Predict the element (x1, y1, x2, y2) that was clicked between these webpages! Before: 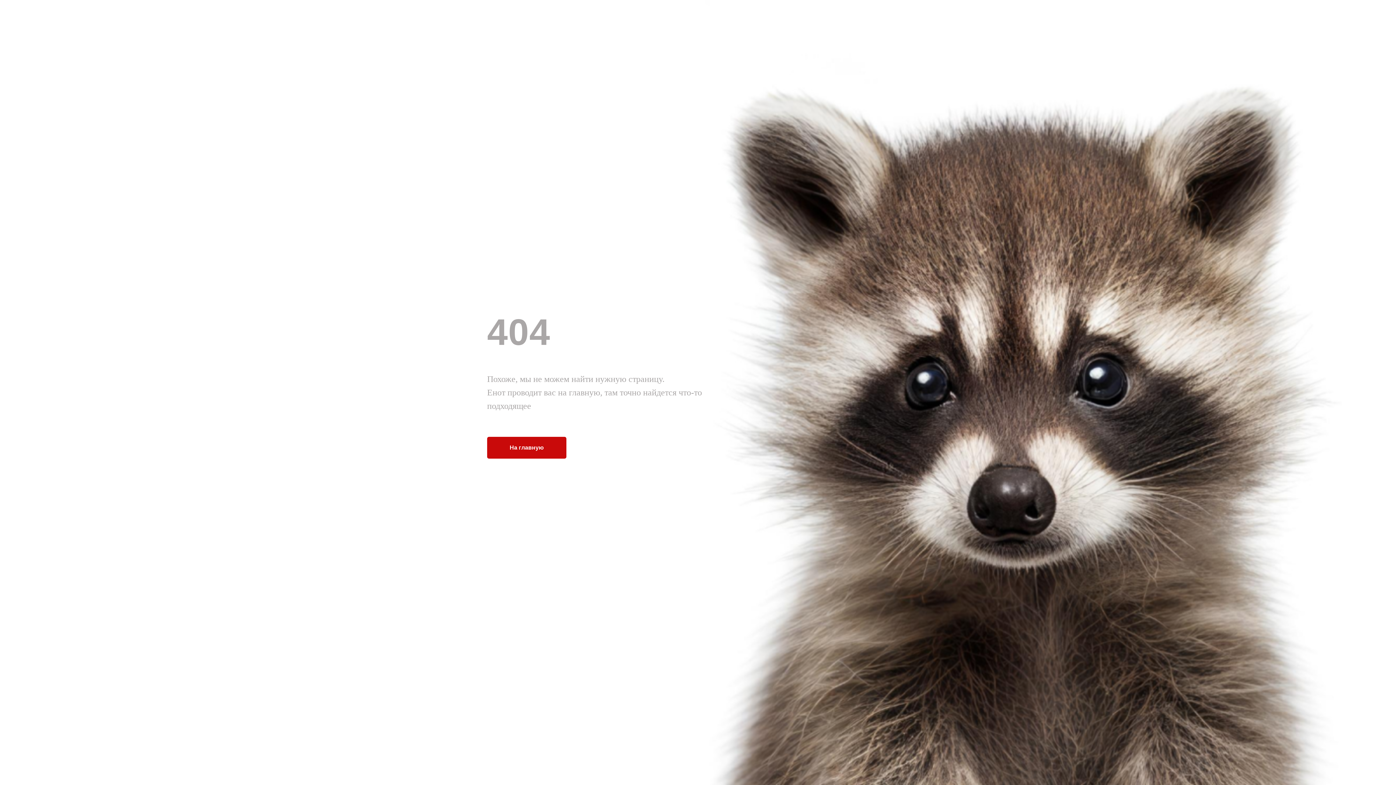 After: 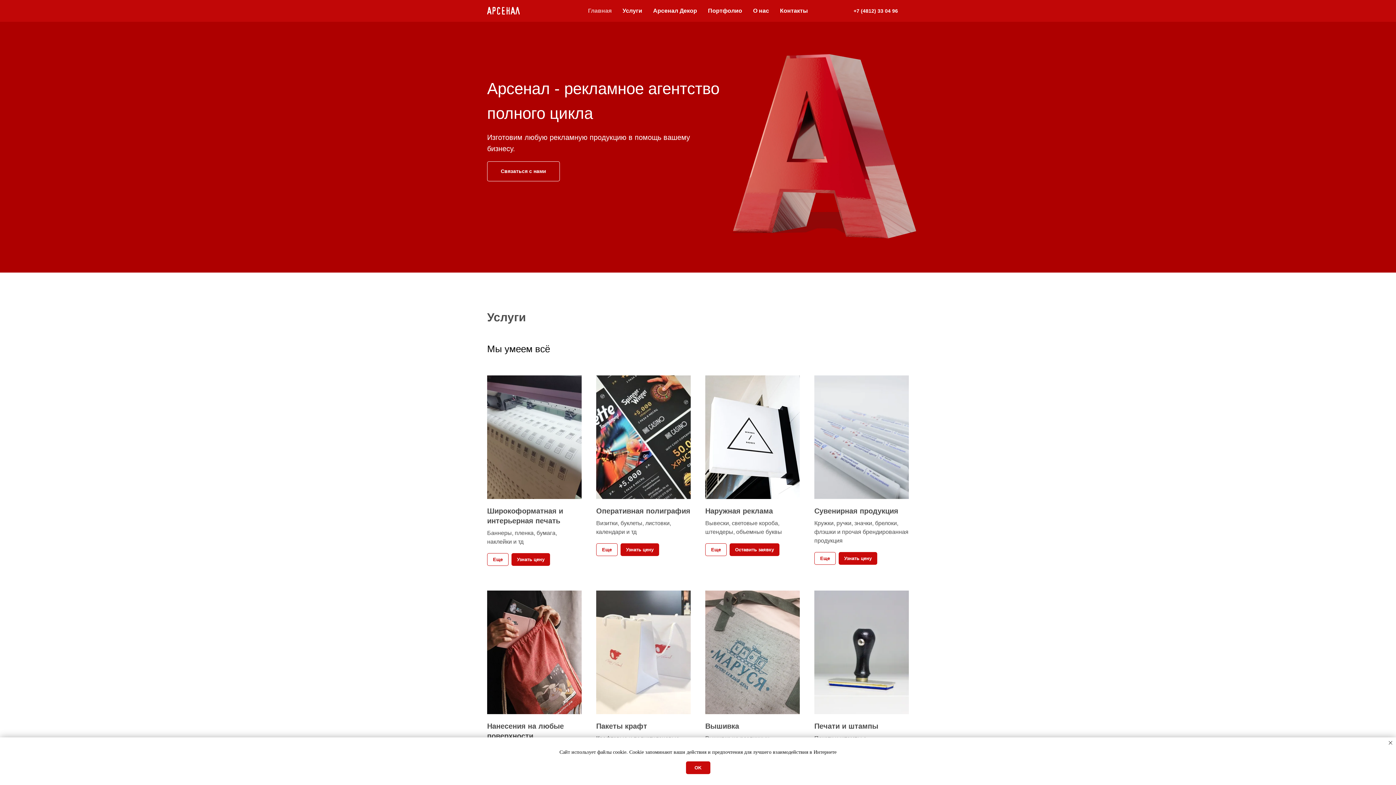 Action: bbox: (487, 437, 566, 458) label: На главную